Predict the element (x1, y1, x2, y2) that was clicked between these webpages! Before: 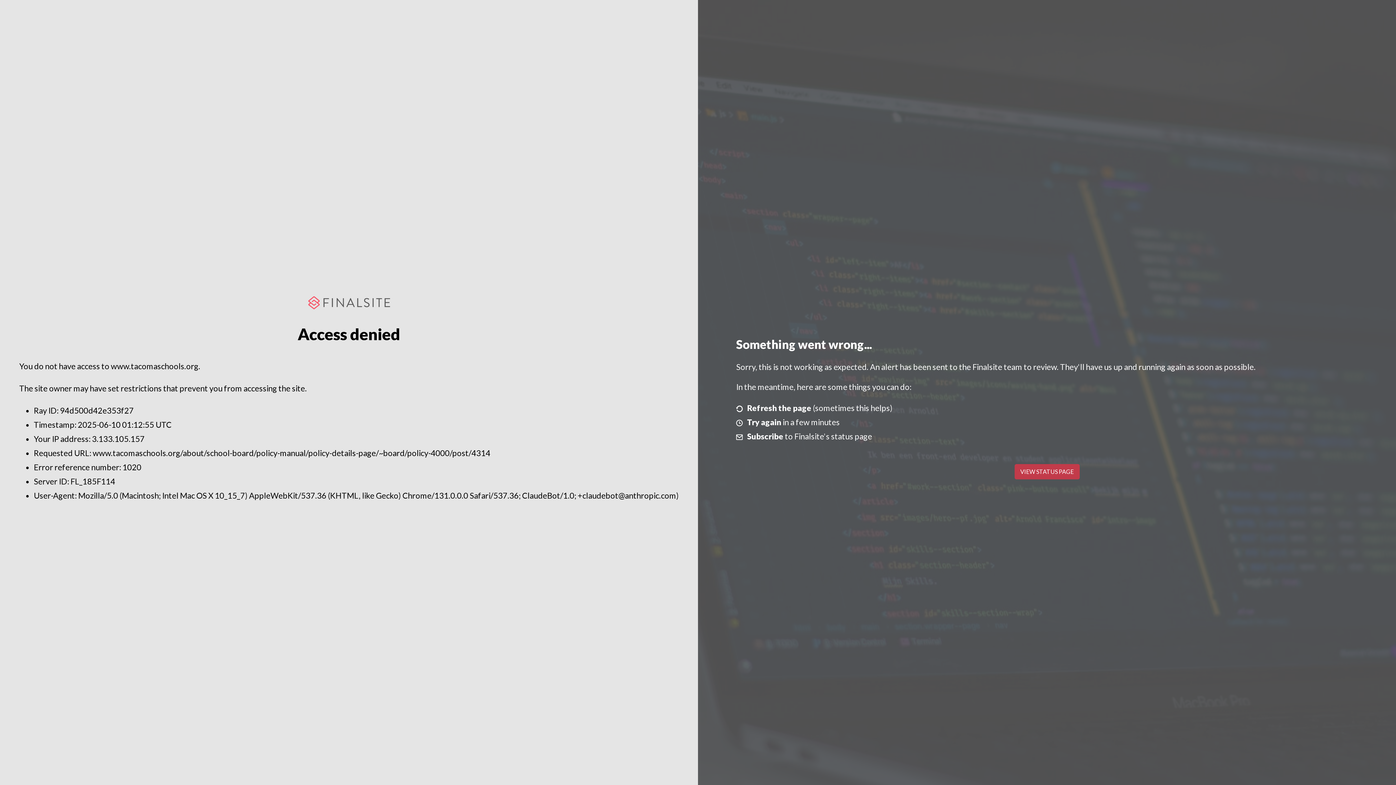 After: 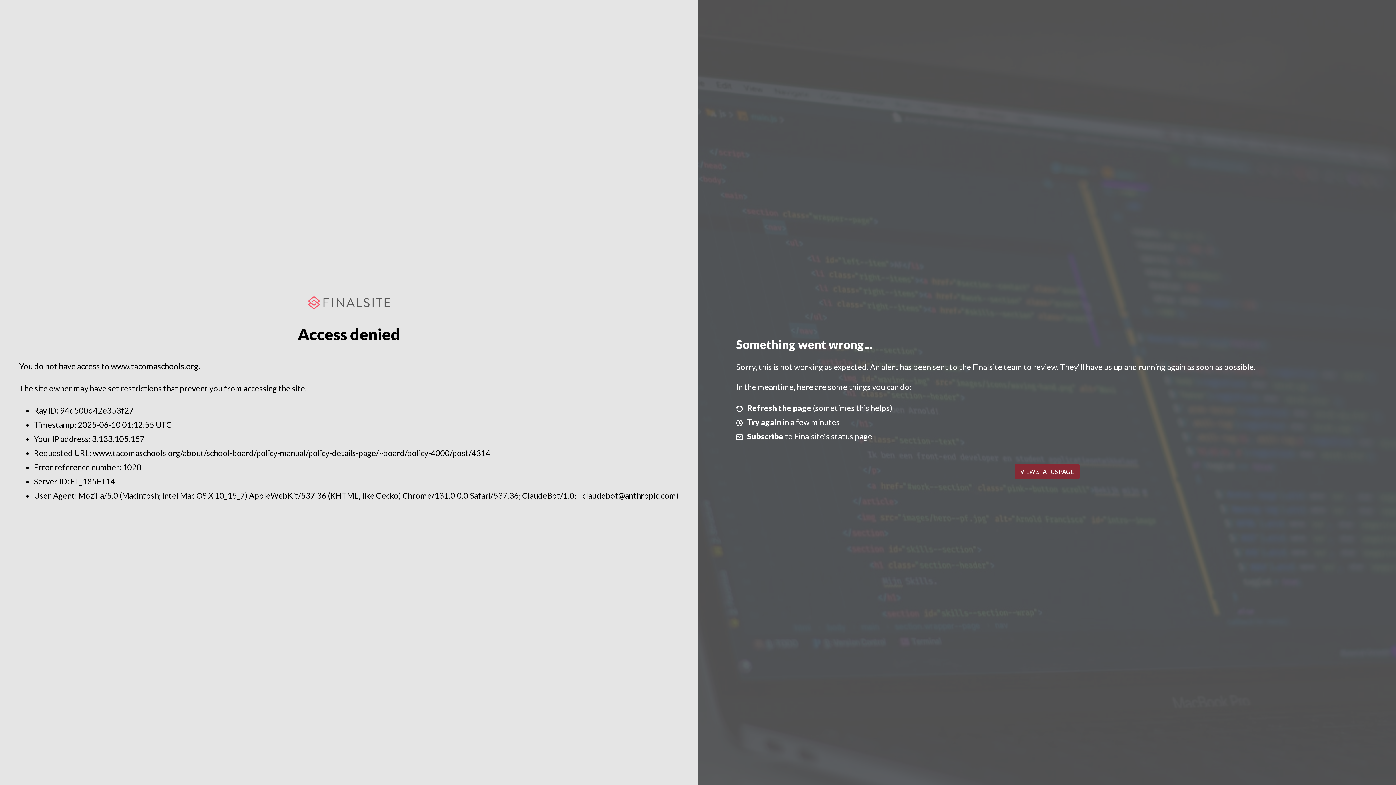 Action: label: VIEW STATUS PAGE bbox: (1014, 464, 1079, 479)